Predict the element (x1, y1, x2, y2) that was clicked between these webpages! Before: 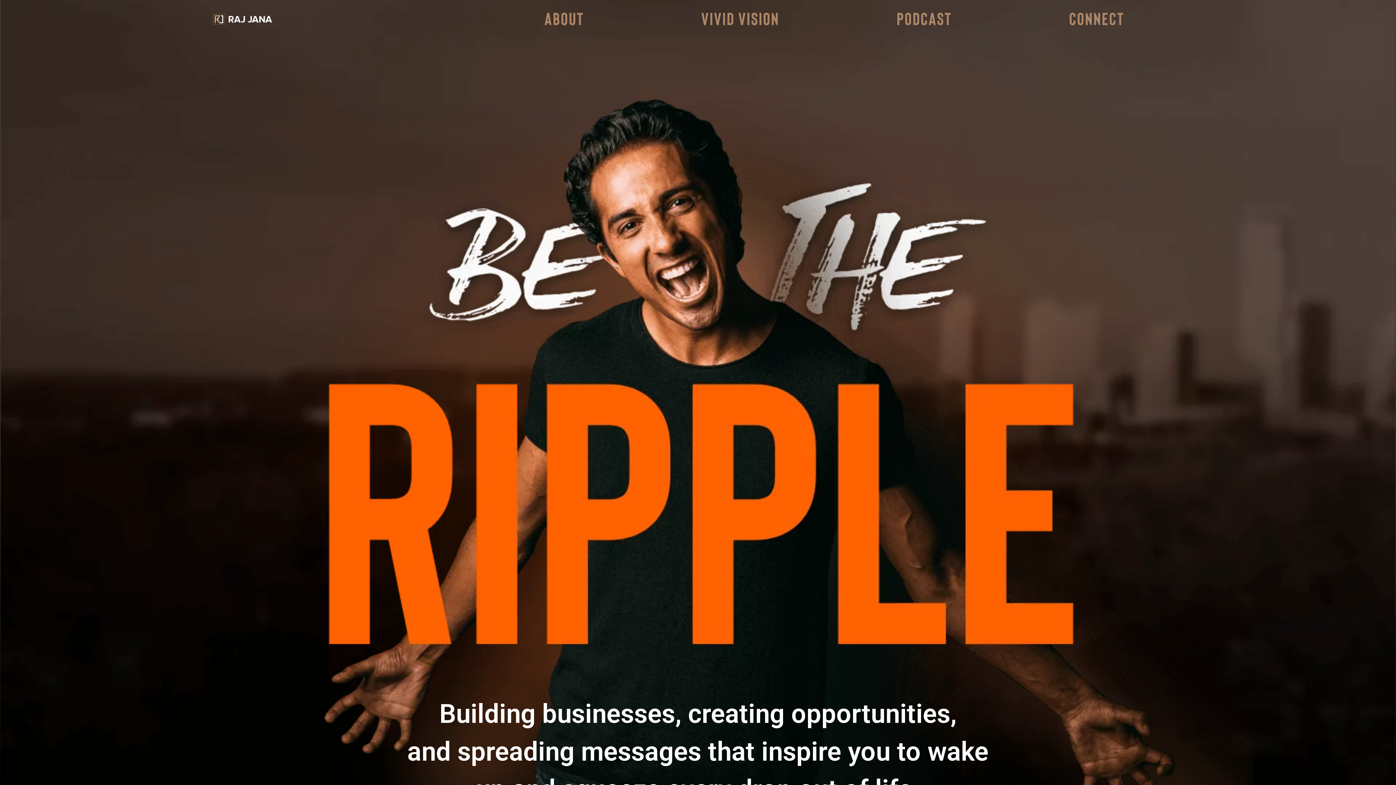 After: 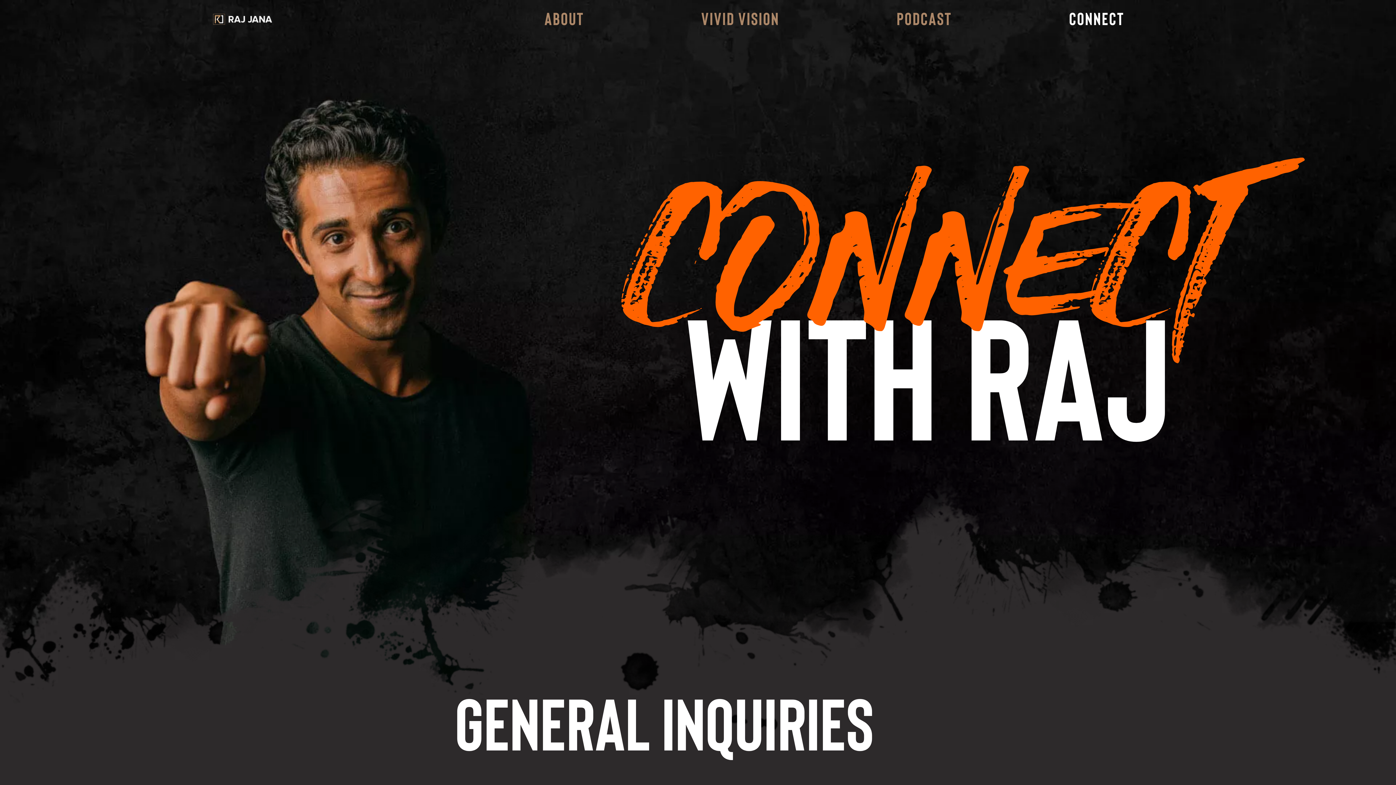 Action: label: Connect bbox: (1010, 10, 1183, 27)